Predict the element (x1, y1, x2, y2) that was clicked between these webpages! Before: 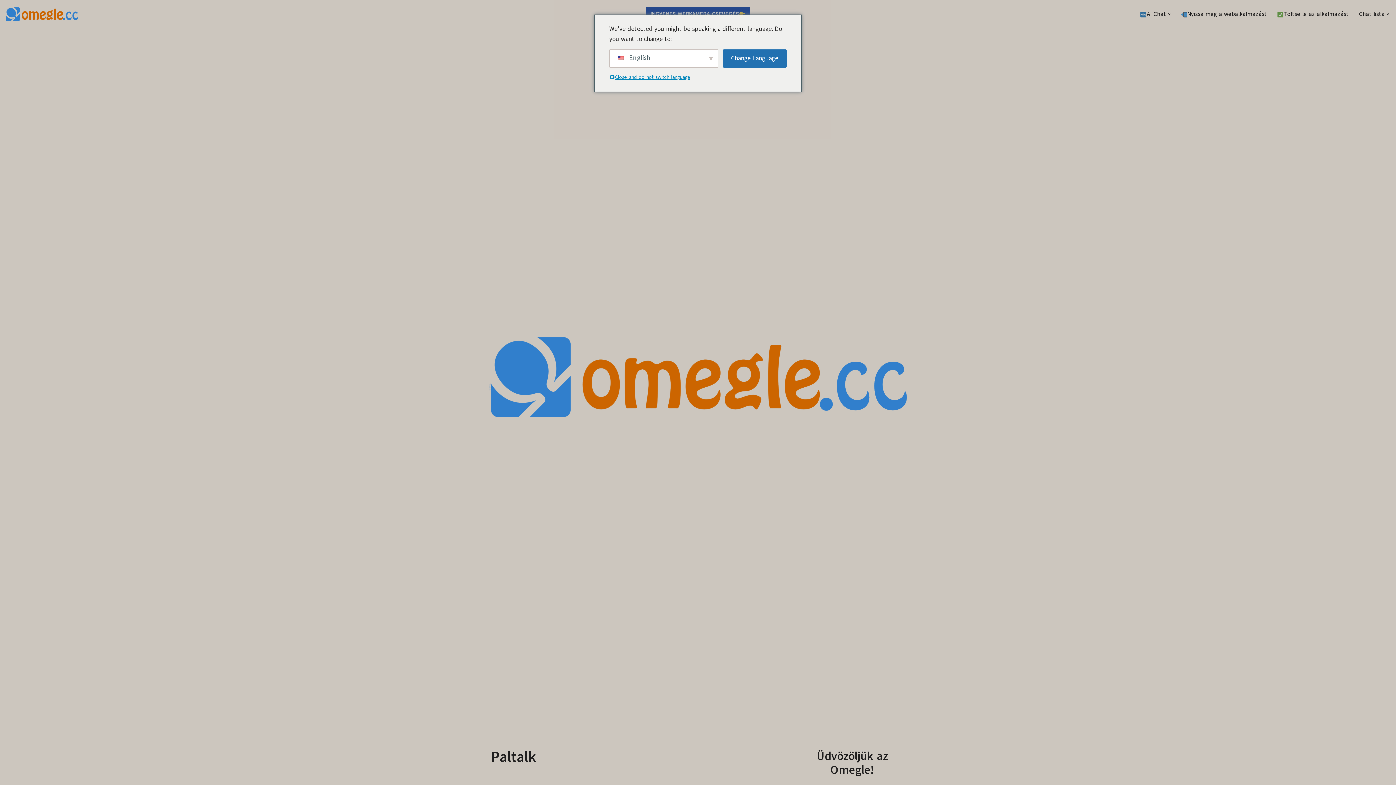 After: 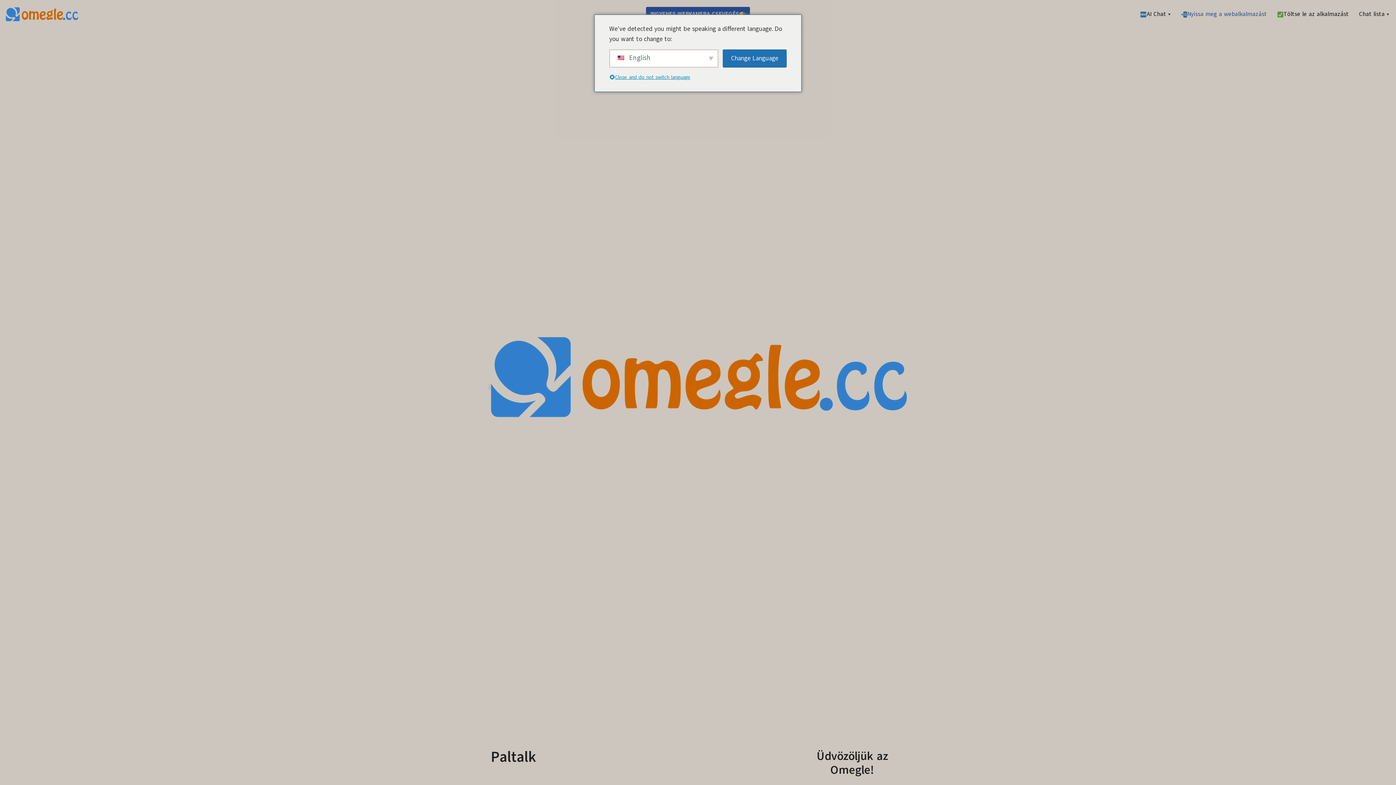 Action: bbox: (1180, 9, 1267, 19) label: Nyissa meg a webalkalmazást